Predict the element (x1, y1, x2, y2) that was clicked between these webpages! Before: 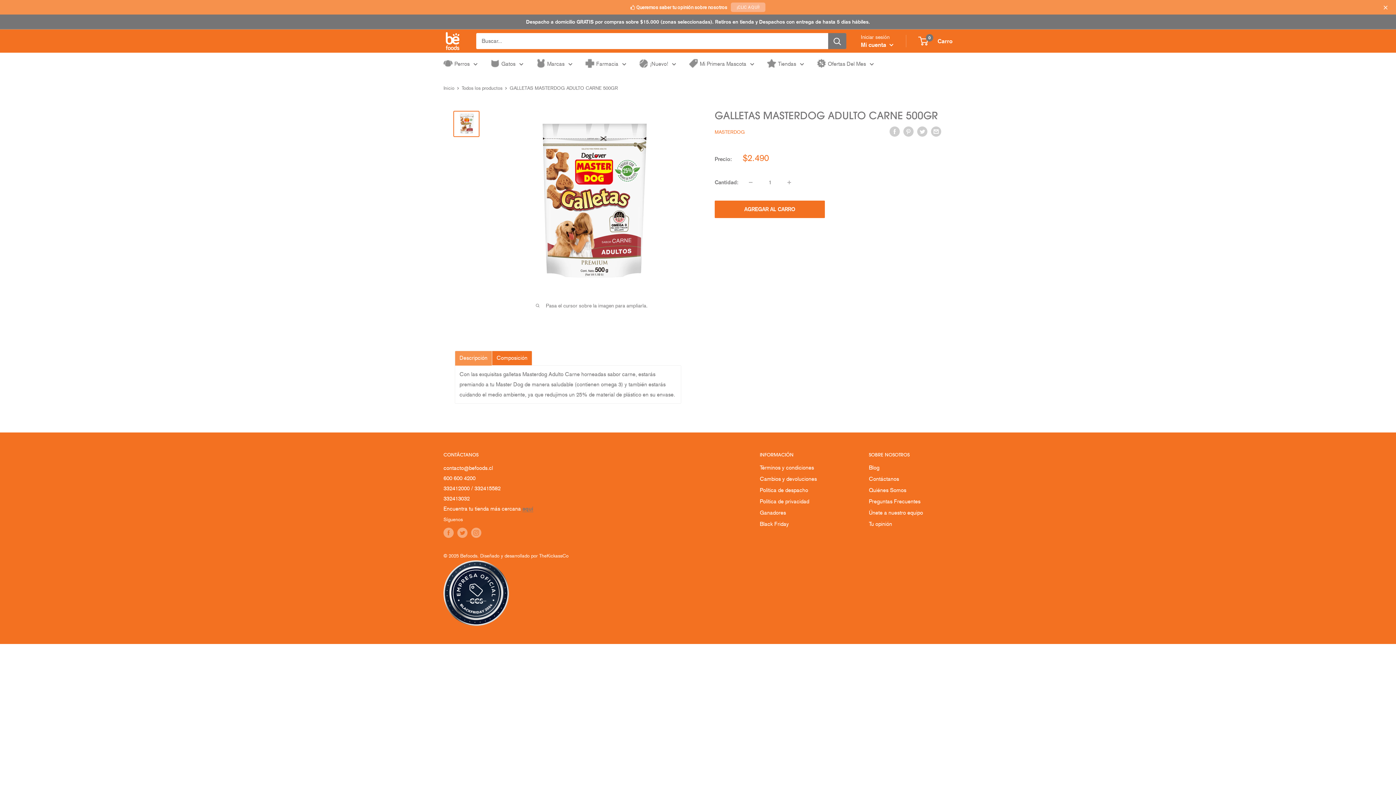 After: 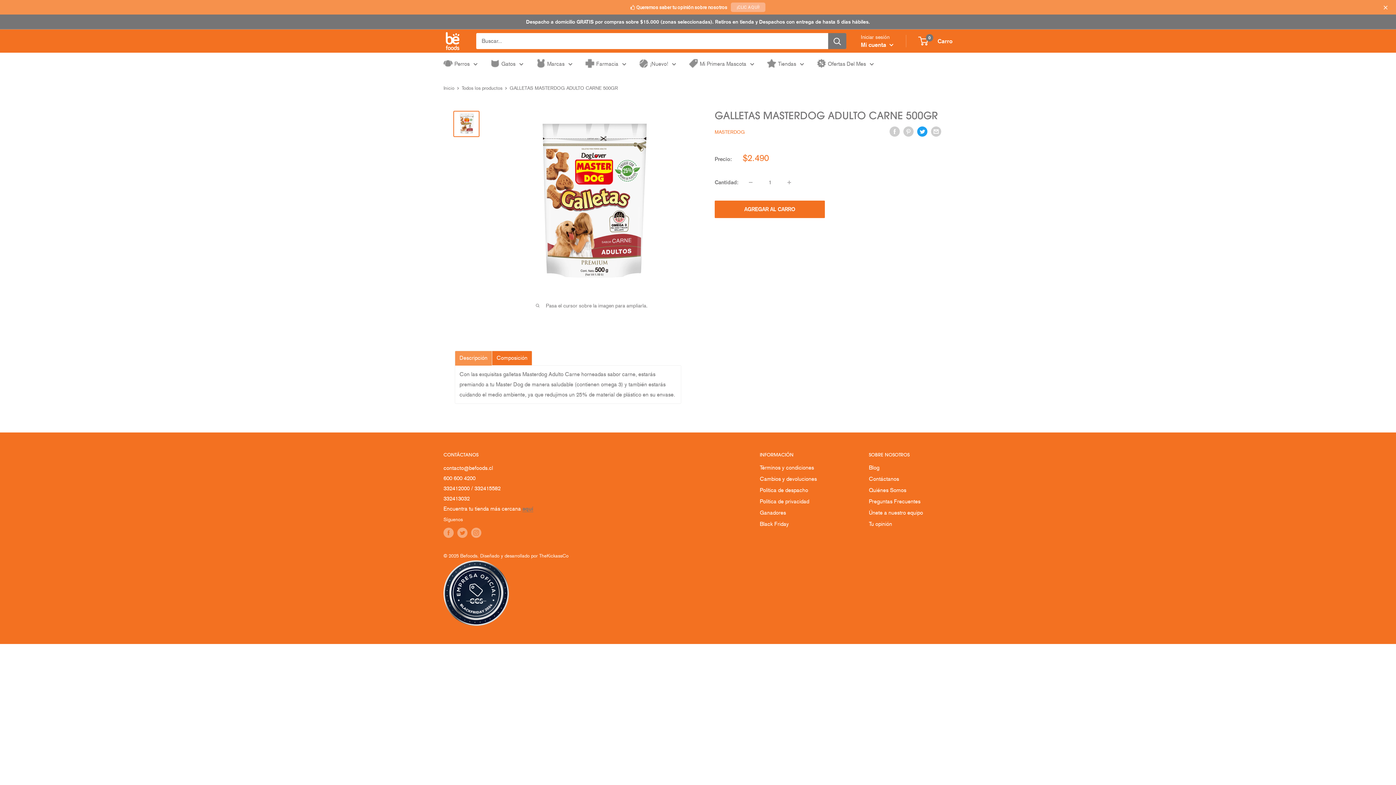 Action: label: Tweet en Twitter bbox: (917, 126, 927, 136)